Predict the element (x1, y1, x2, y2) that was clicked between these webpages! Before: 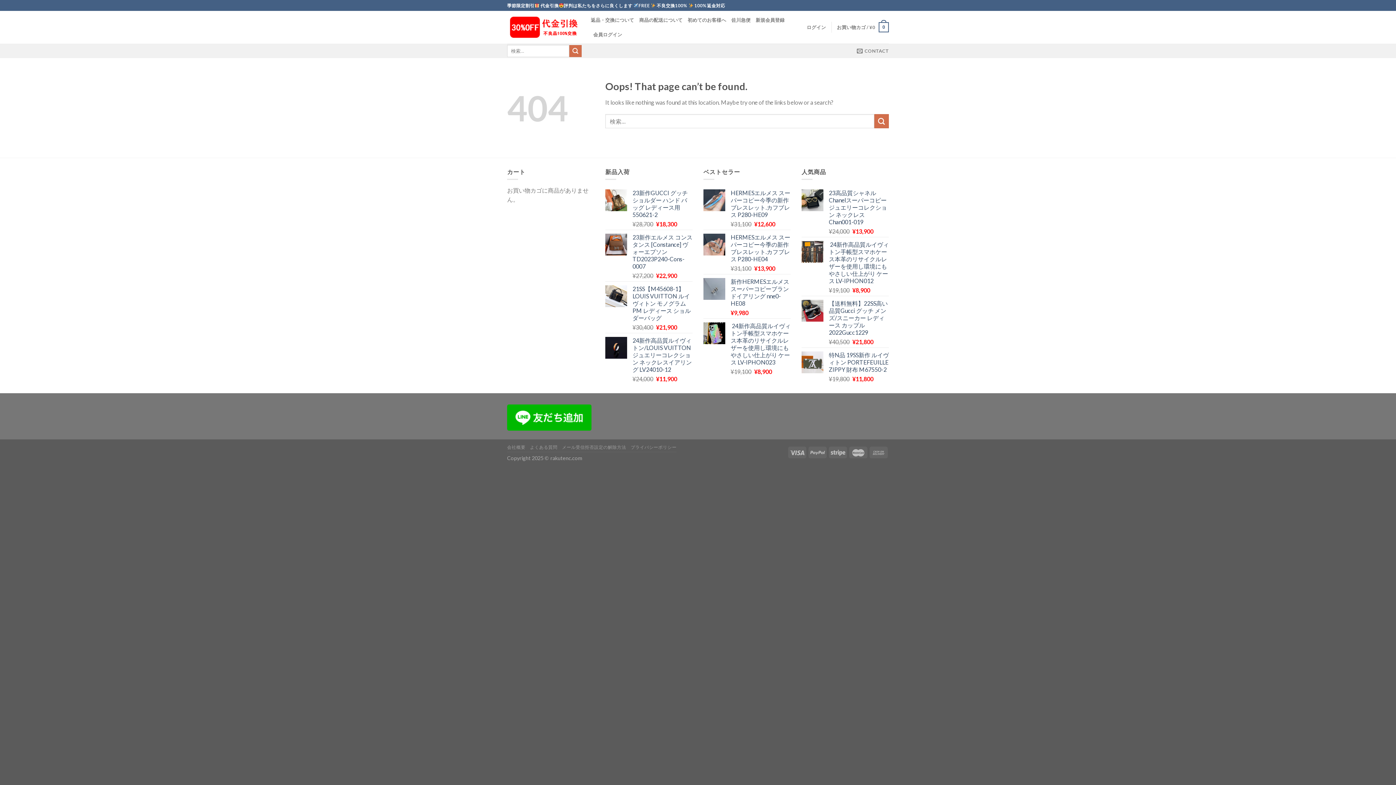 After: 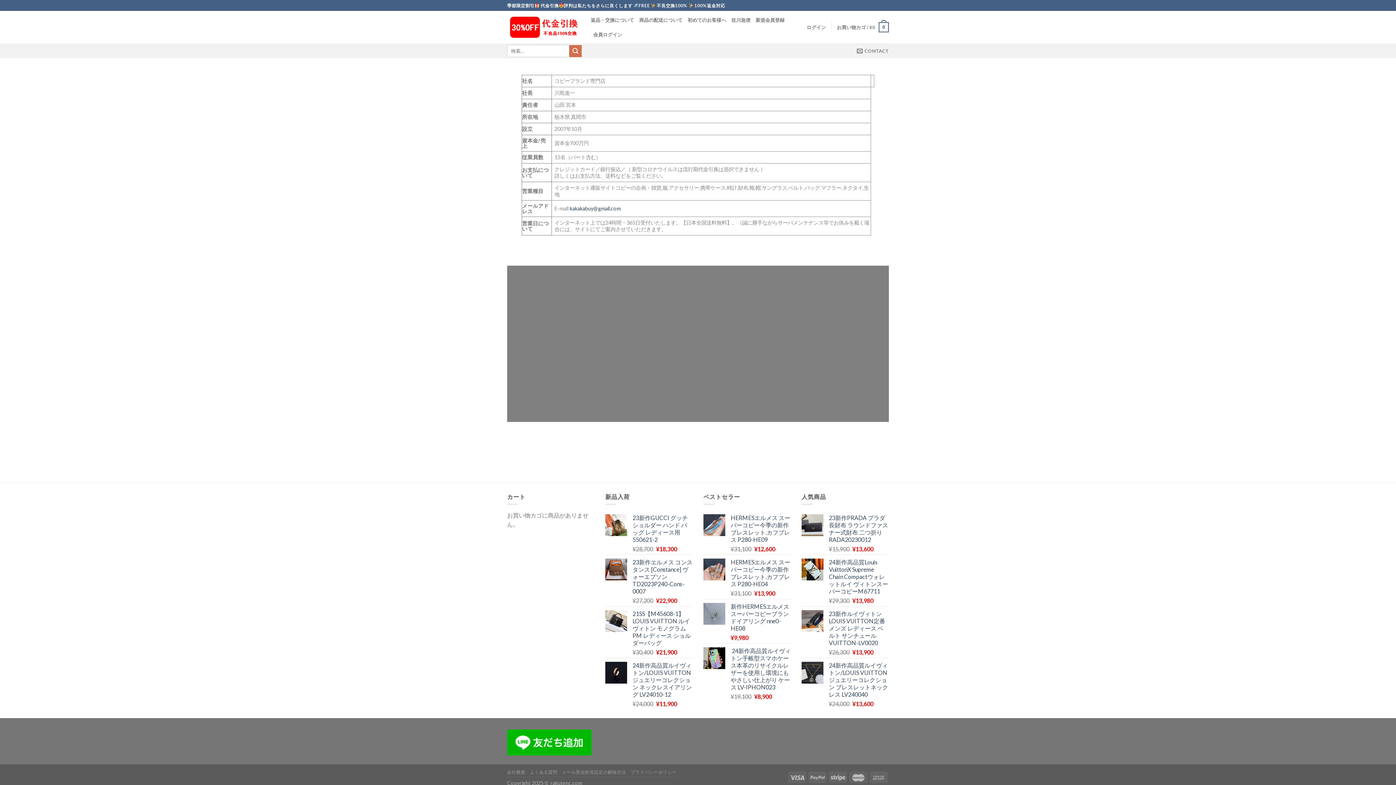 Action: bbox: (507, 444, 525, 450) label: 会社概要